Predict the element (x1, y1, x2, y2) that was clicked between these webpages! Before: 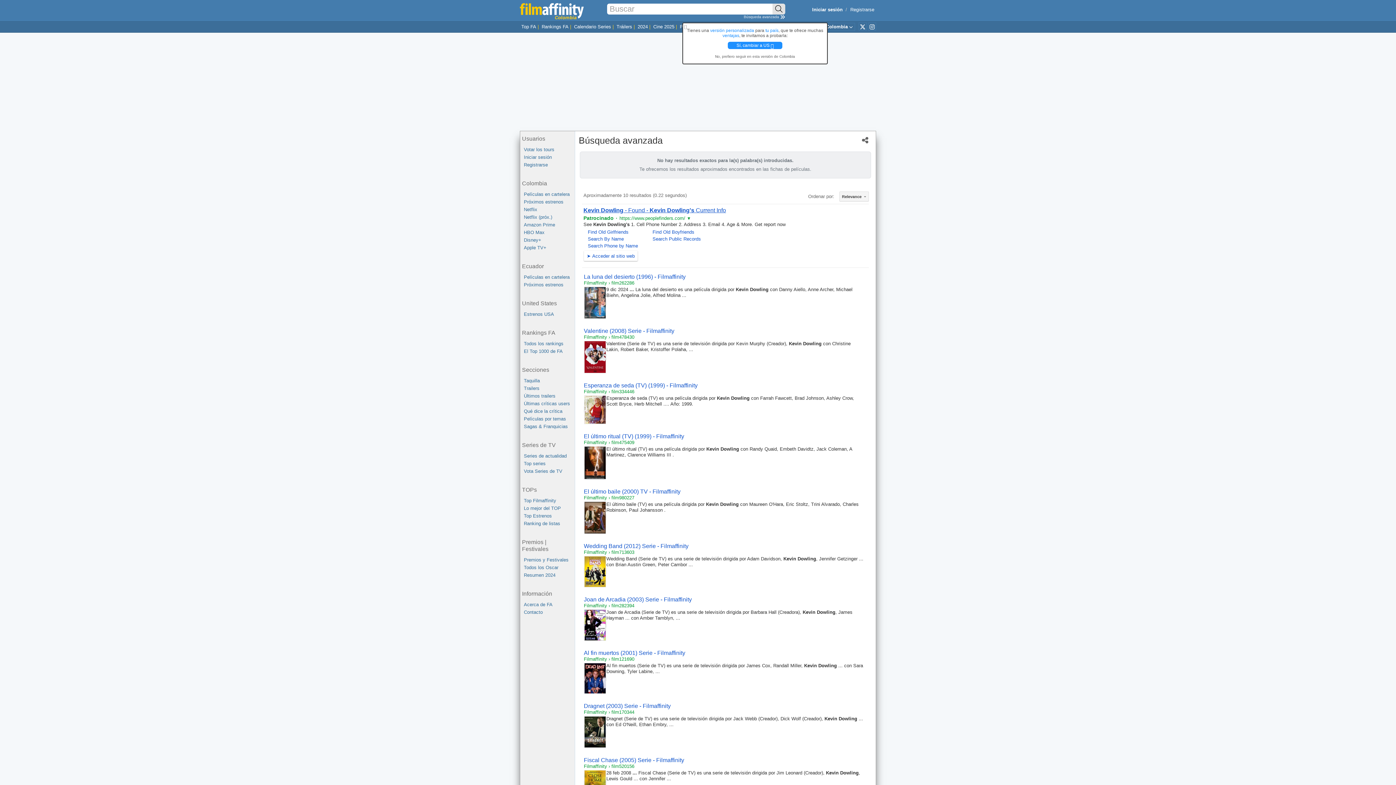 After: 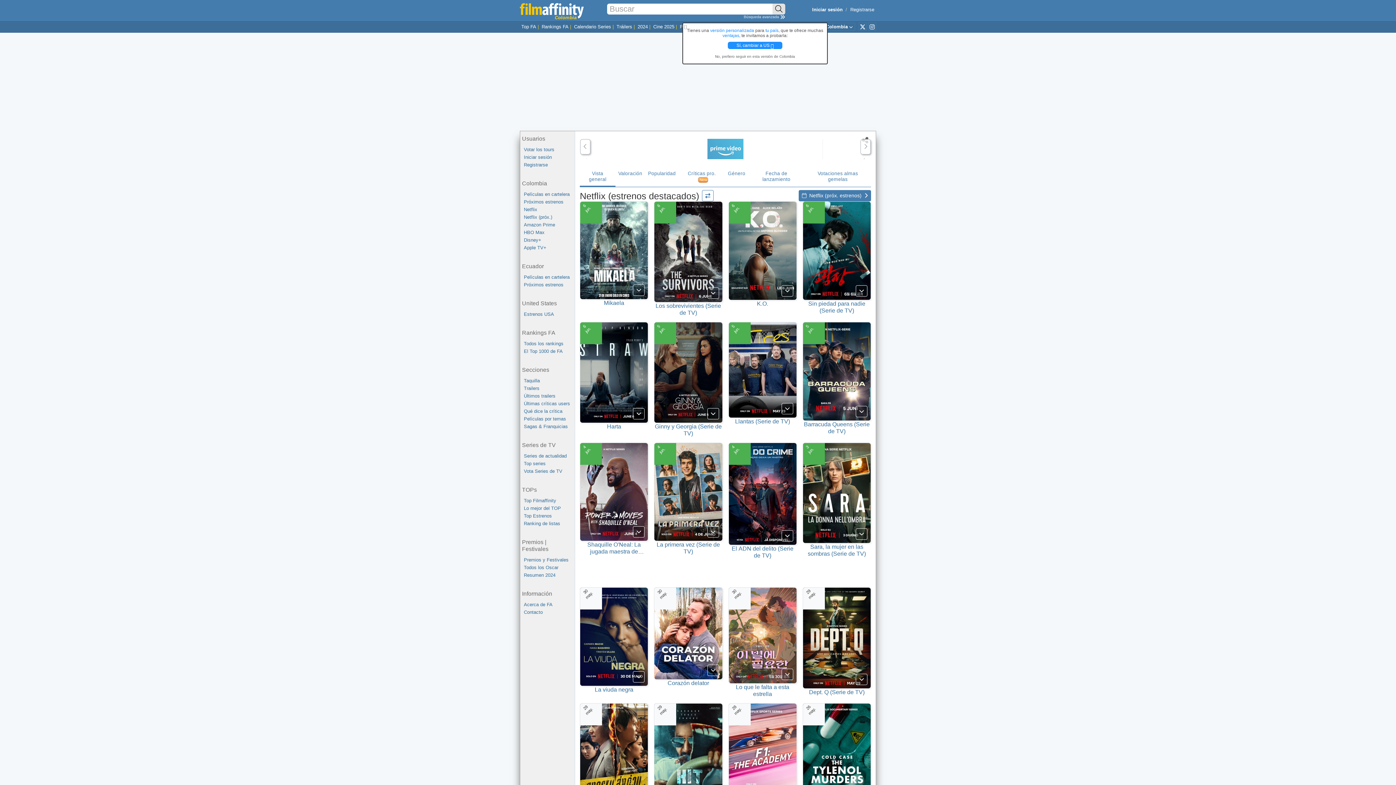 Action: label: Netflix bbox: (524, 205, 574, 213)